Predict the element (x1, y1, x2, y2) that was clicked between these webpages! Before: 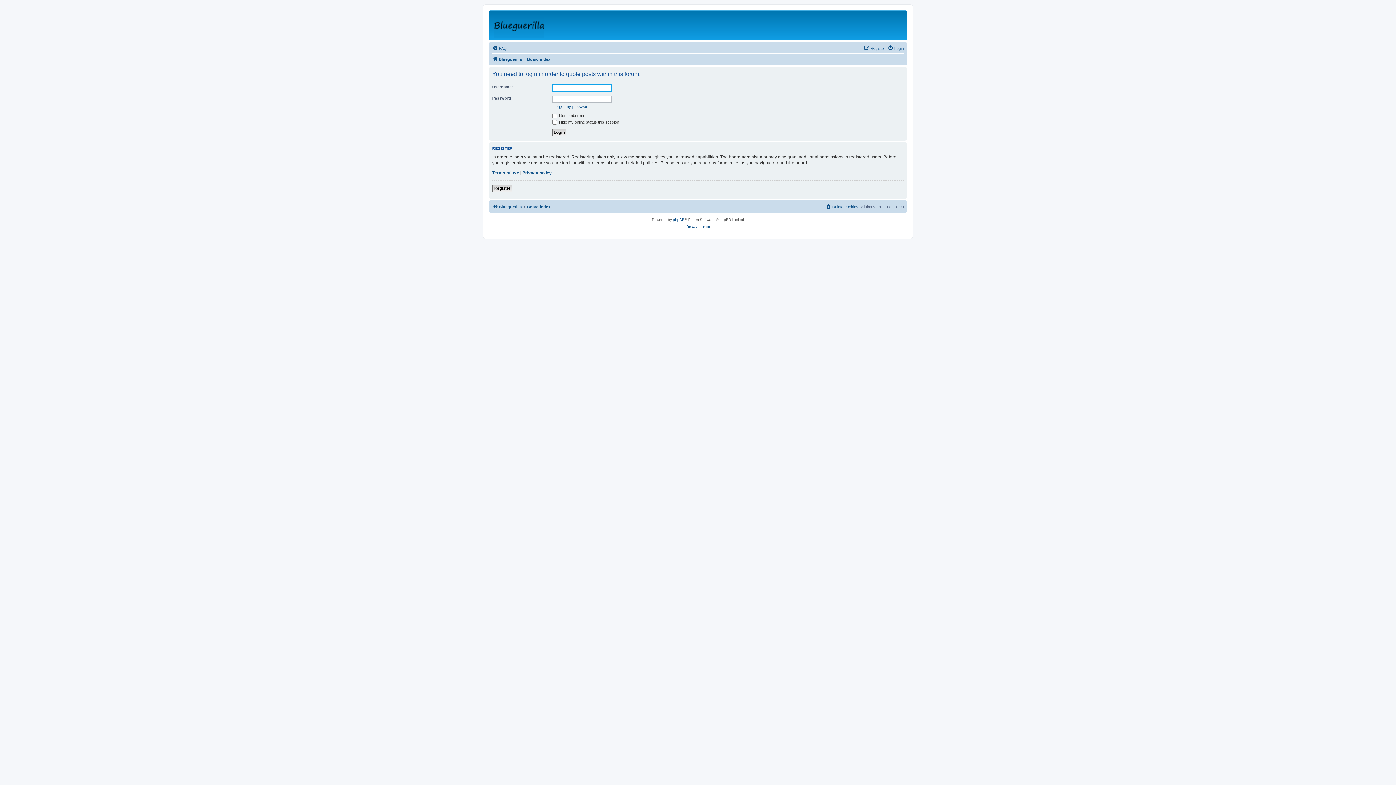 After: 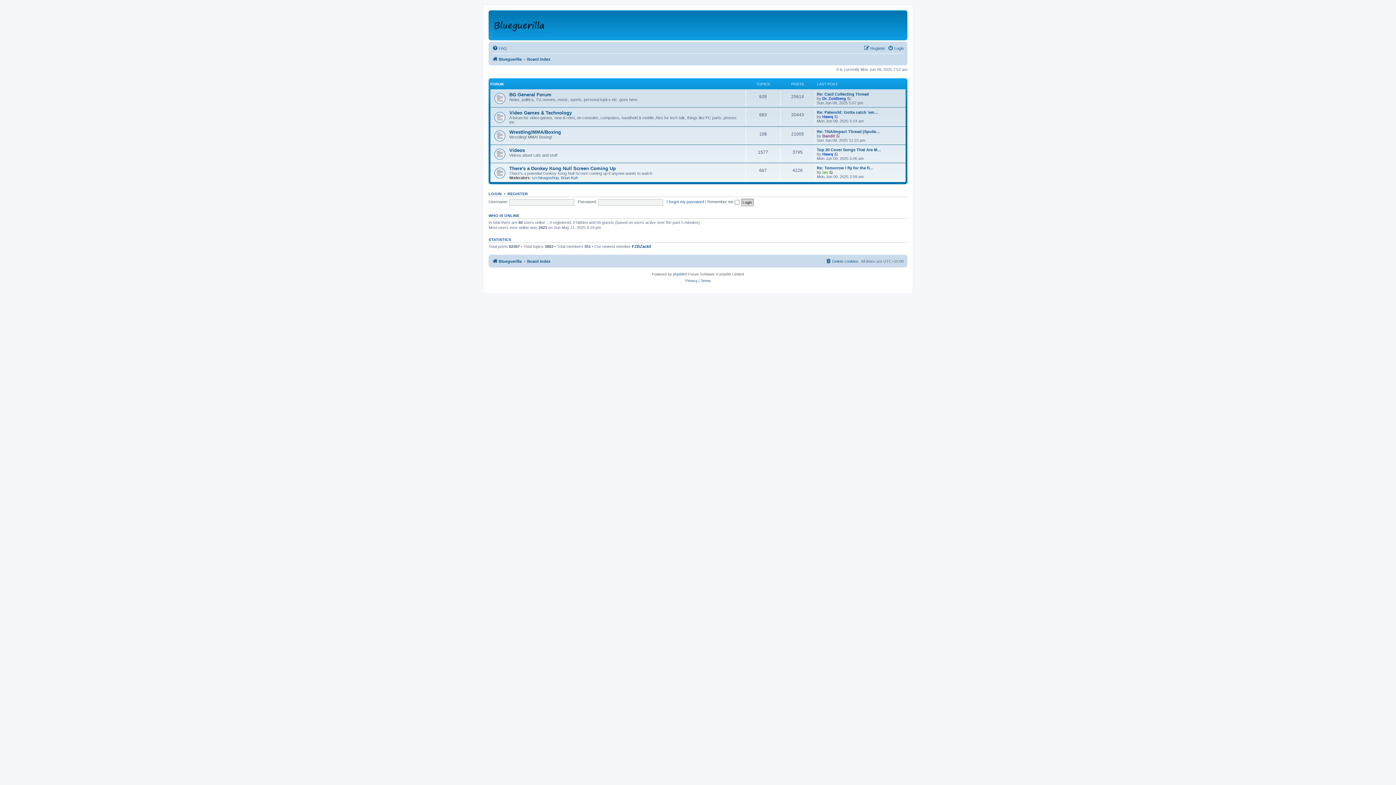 Action: bbox: (490, 12, 549, 38)